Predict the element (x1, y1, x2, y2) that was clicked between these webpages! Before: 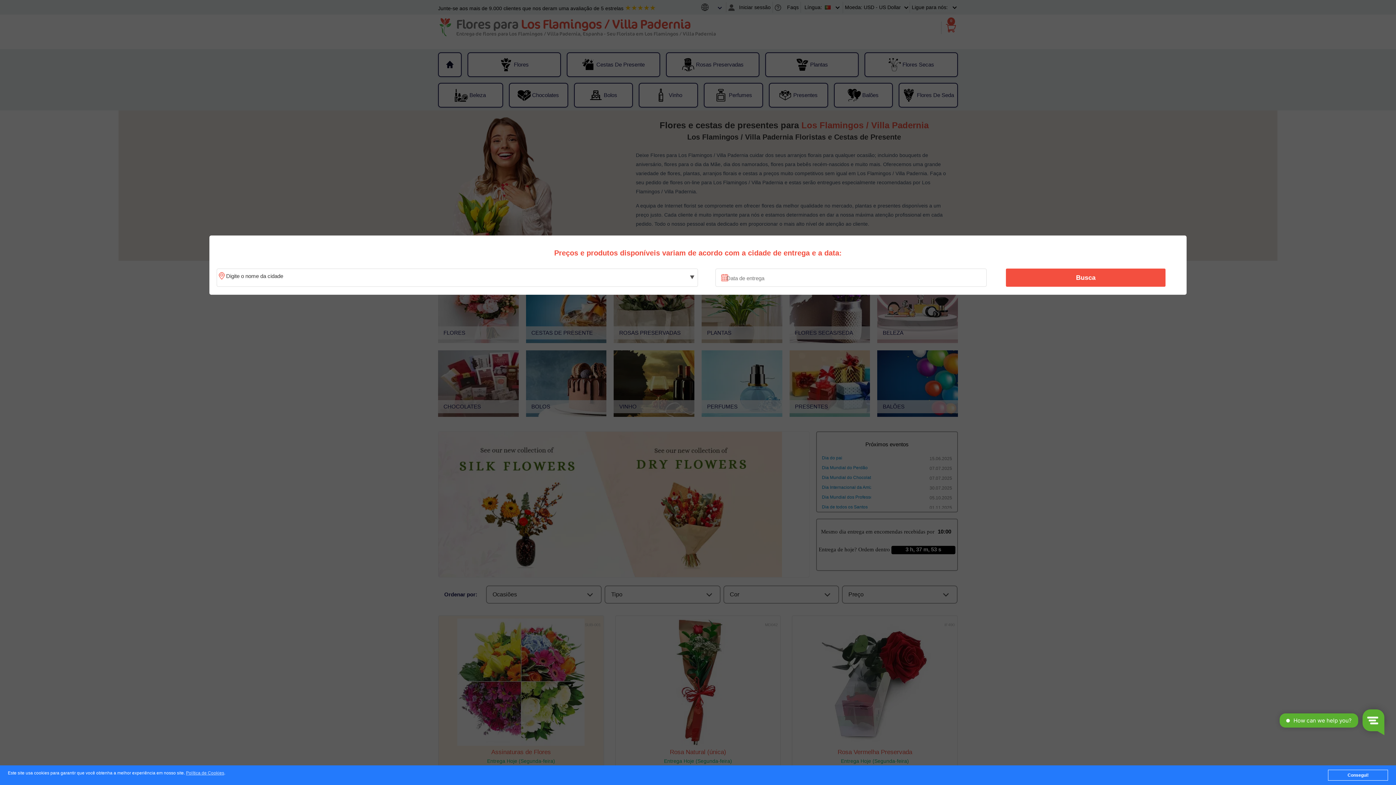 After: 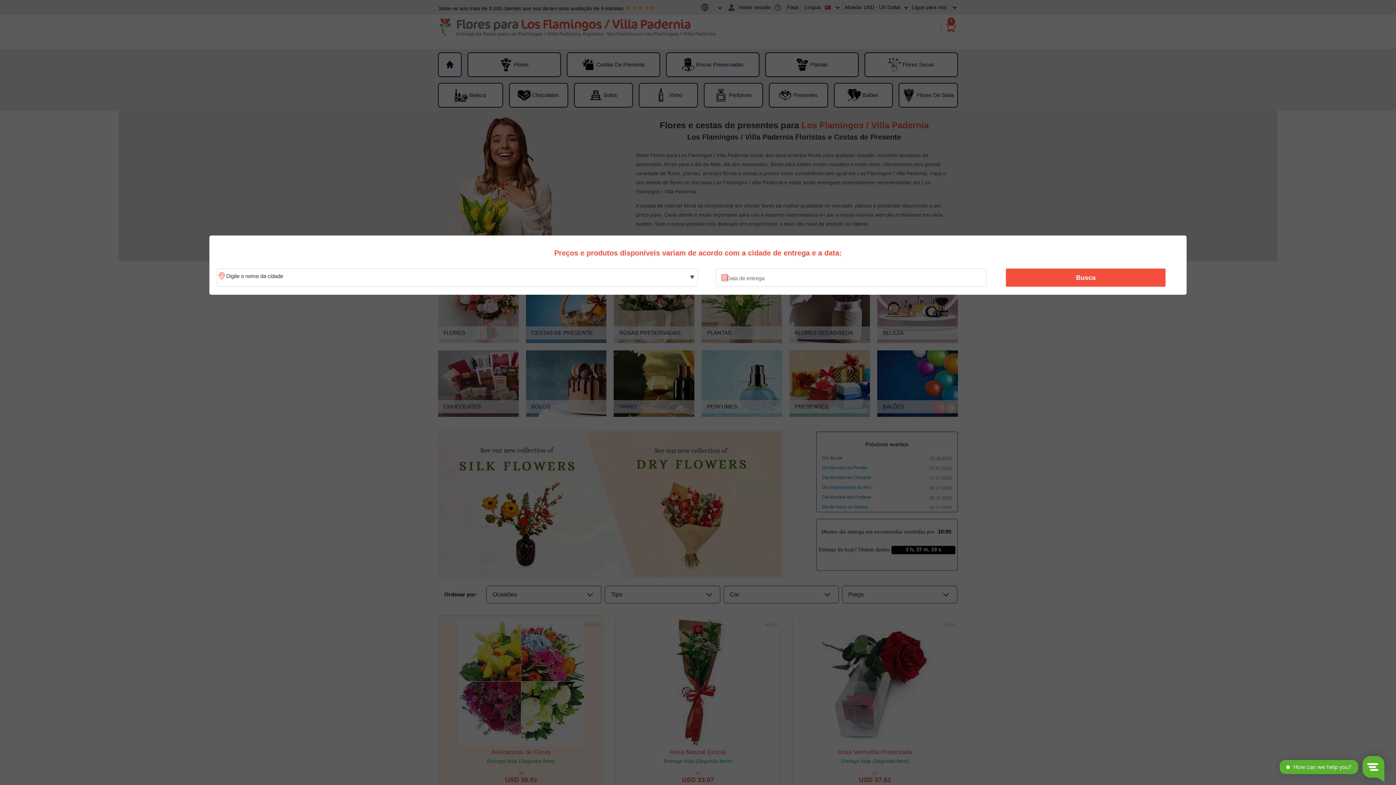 Action: bbox: (1328, 770, 1388, 781) label: Consegui!